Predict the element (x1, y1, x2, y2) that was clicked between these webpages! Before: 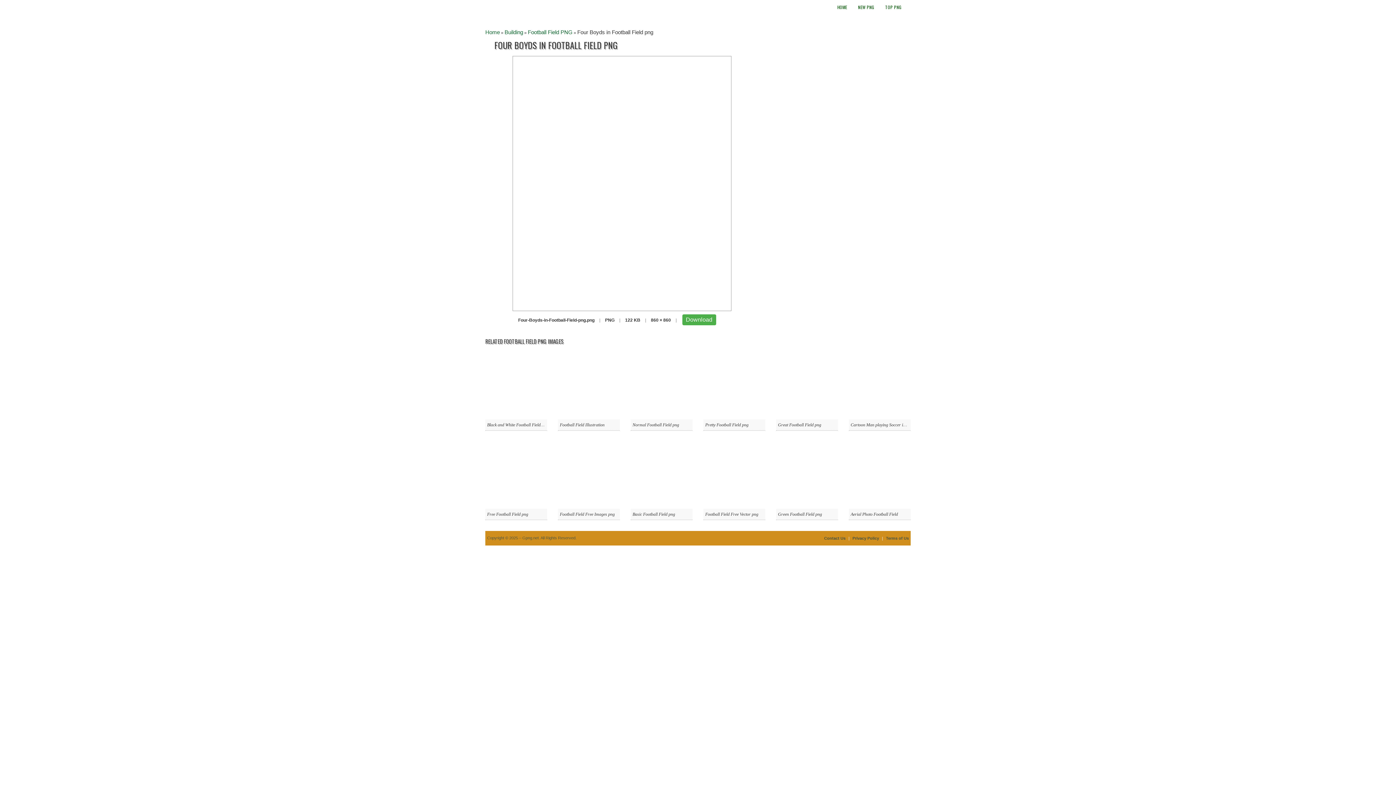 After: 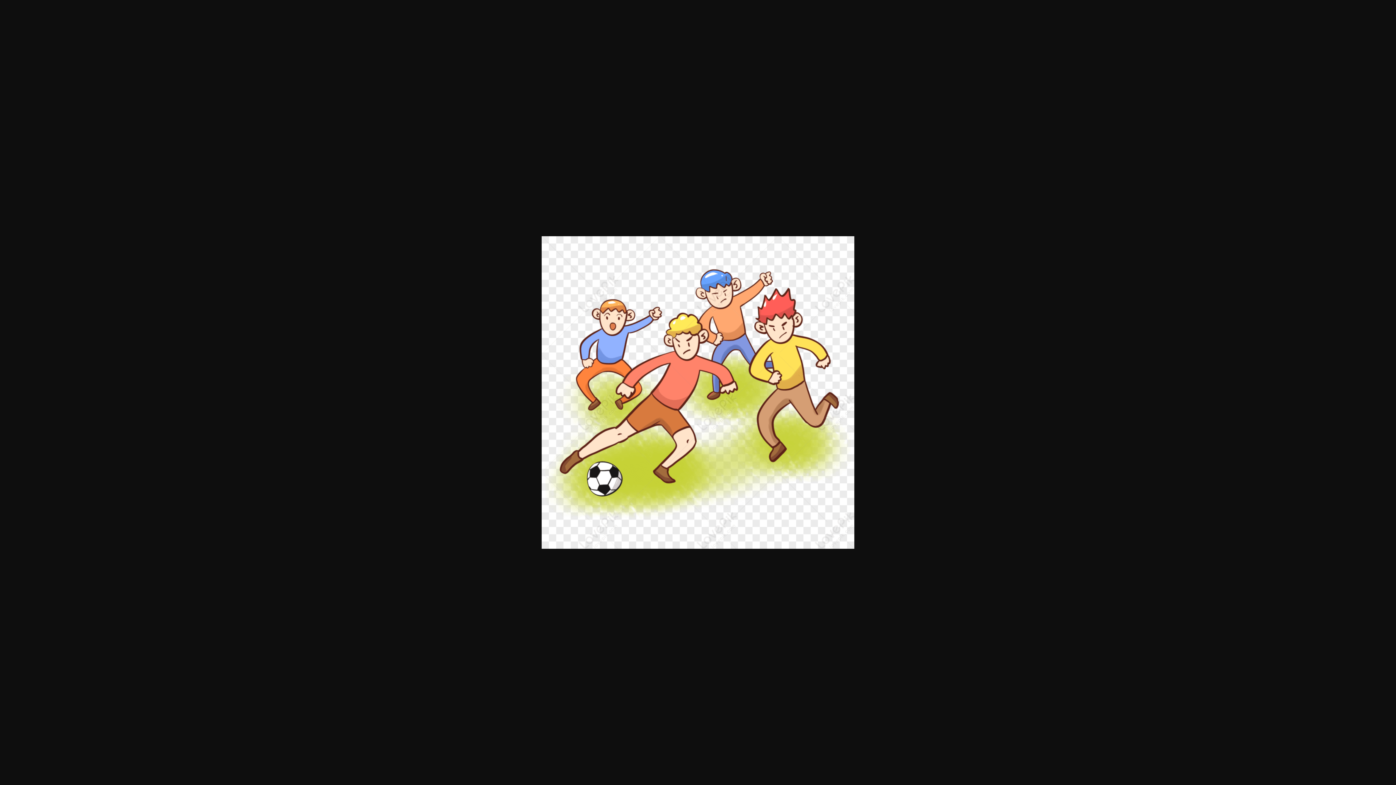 Action: bbox: (512, 180, 731, 185)